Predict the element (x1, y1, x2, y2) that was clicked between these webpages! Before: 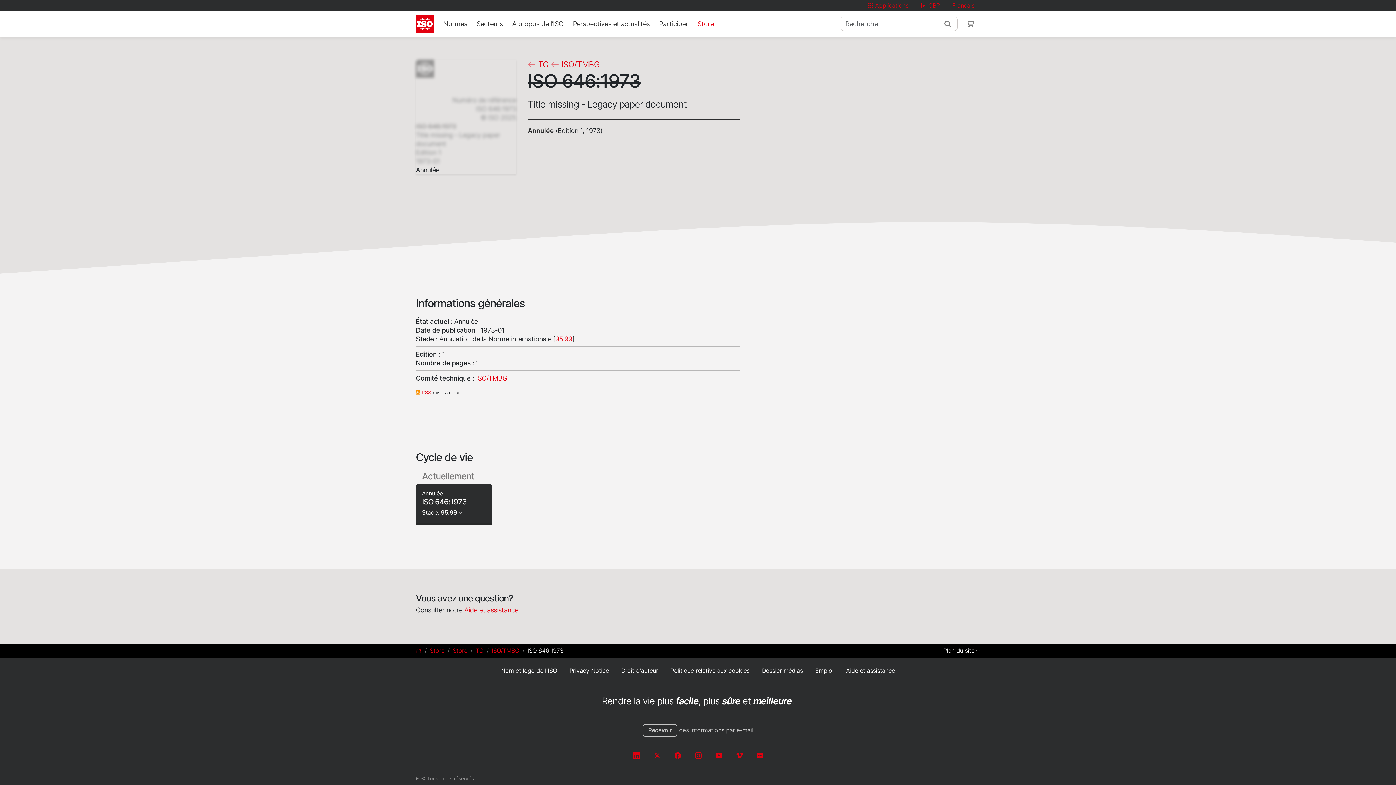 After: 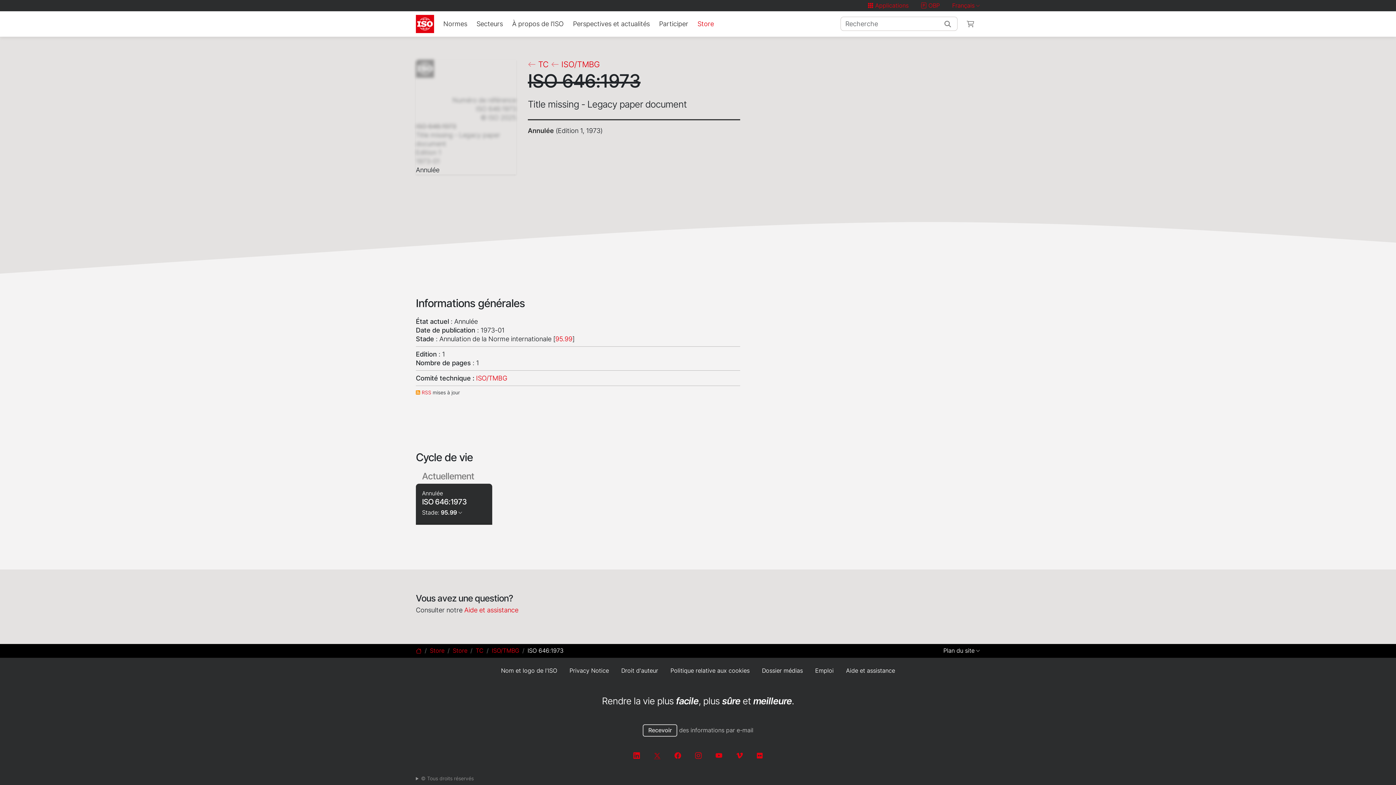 Action: bbox: (654, 752, 660, 759)